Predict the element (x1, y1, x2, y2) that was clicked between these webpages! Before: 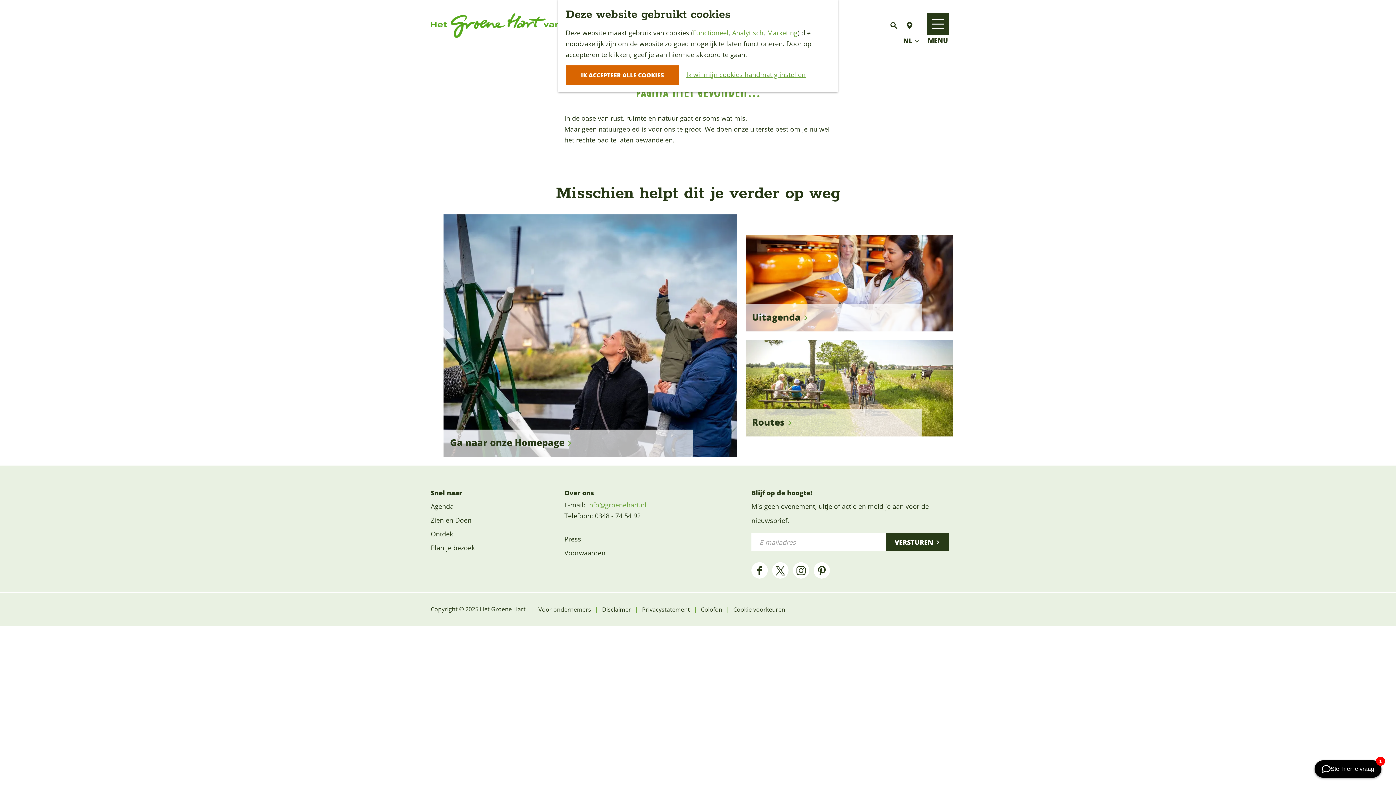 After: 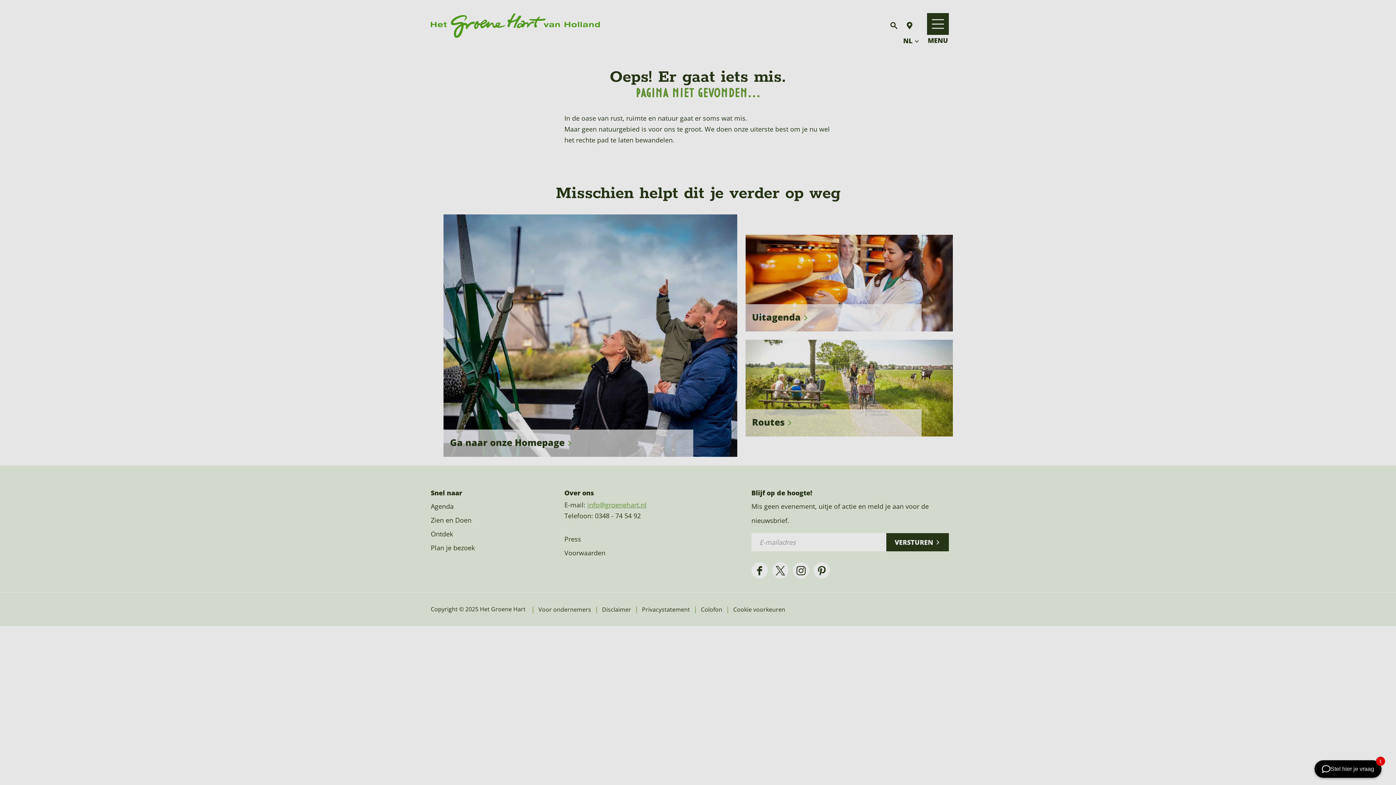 Action: bbox: (681, 69, 805, 79) label: Ik wil mijn cookies handmatig instellen